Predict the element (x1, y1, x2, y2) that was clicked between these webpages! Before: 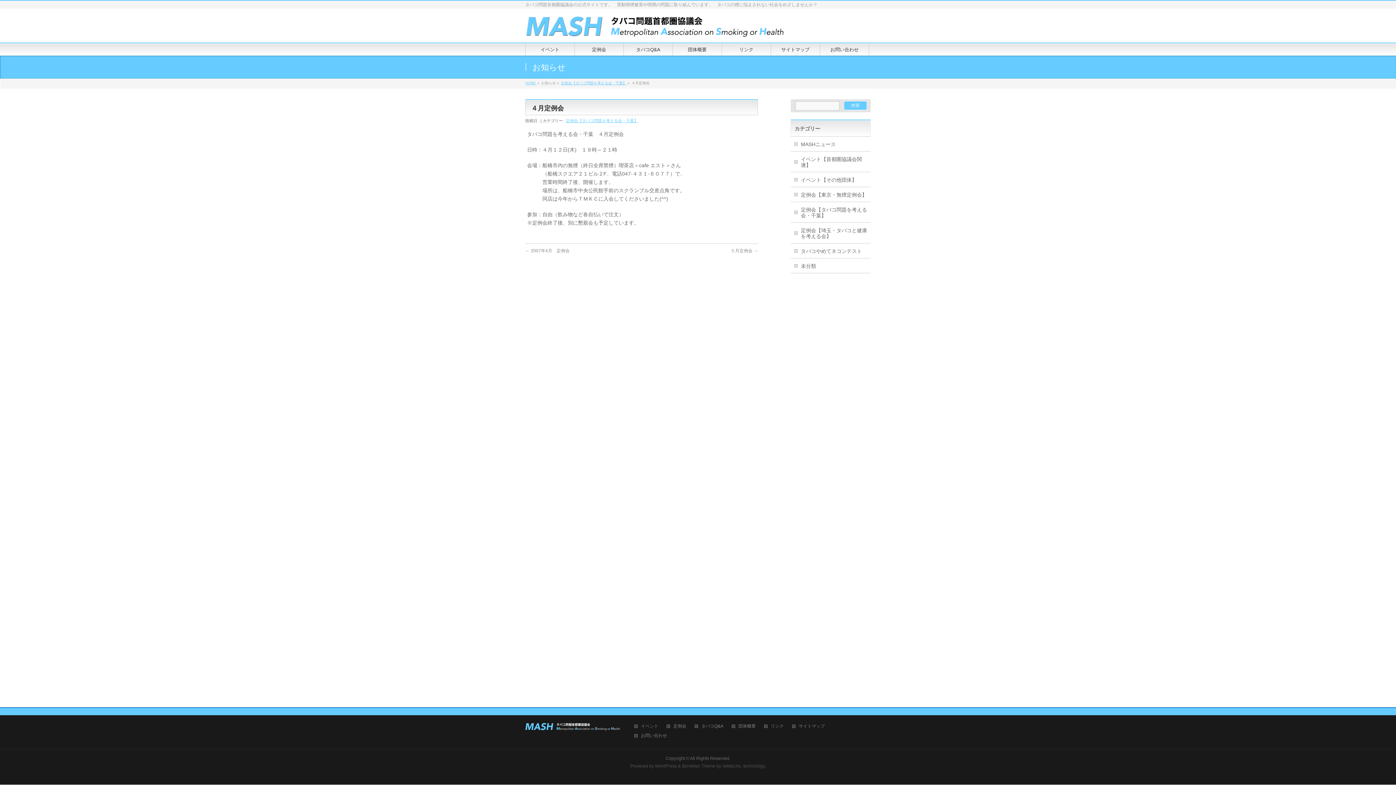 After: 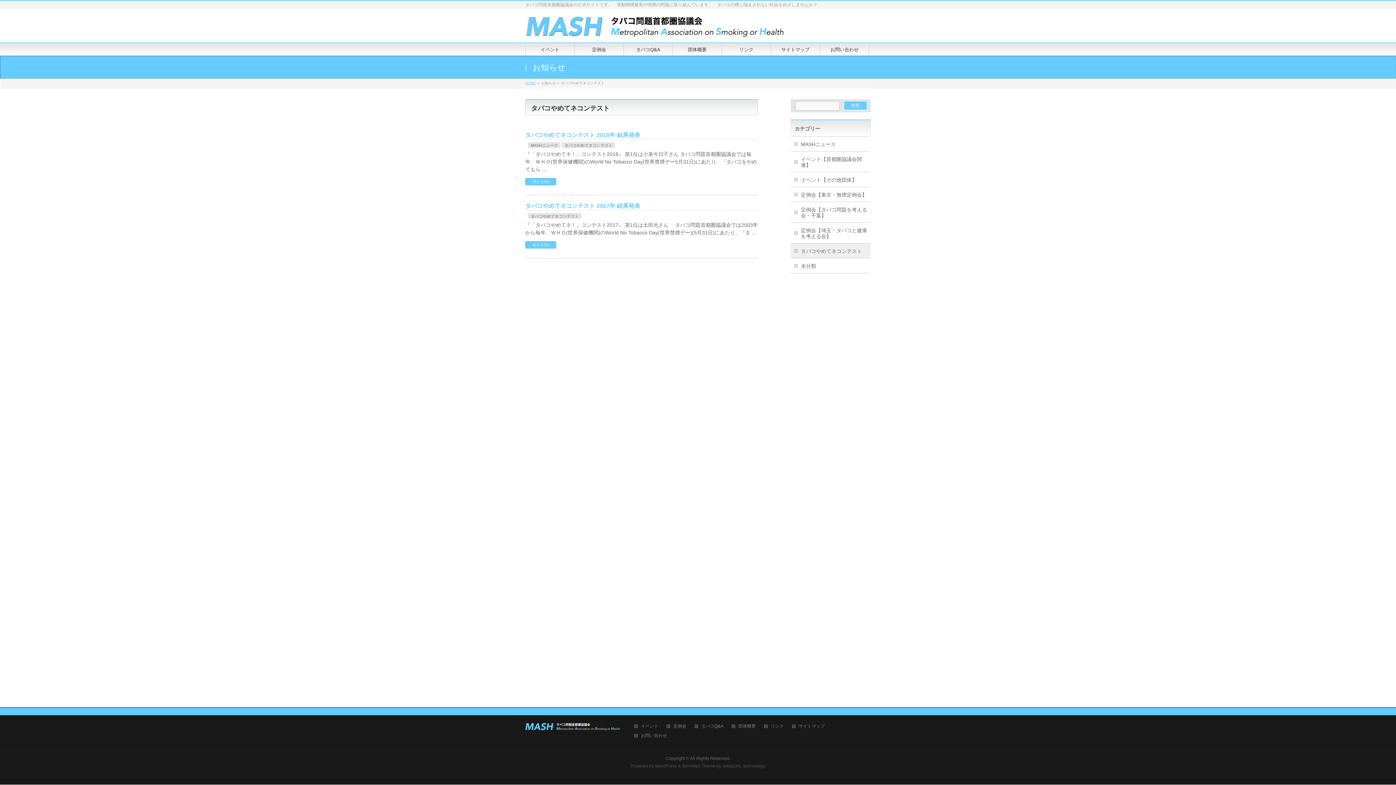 Action: label: タバコやめてネコンテスト bbox: (790, 243, 870, 258)